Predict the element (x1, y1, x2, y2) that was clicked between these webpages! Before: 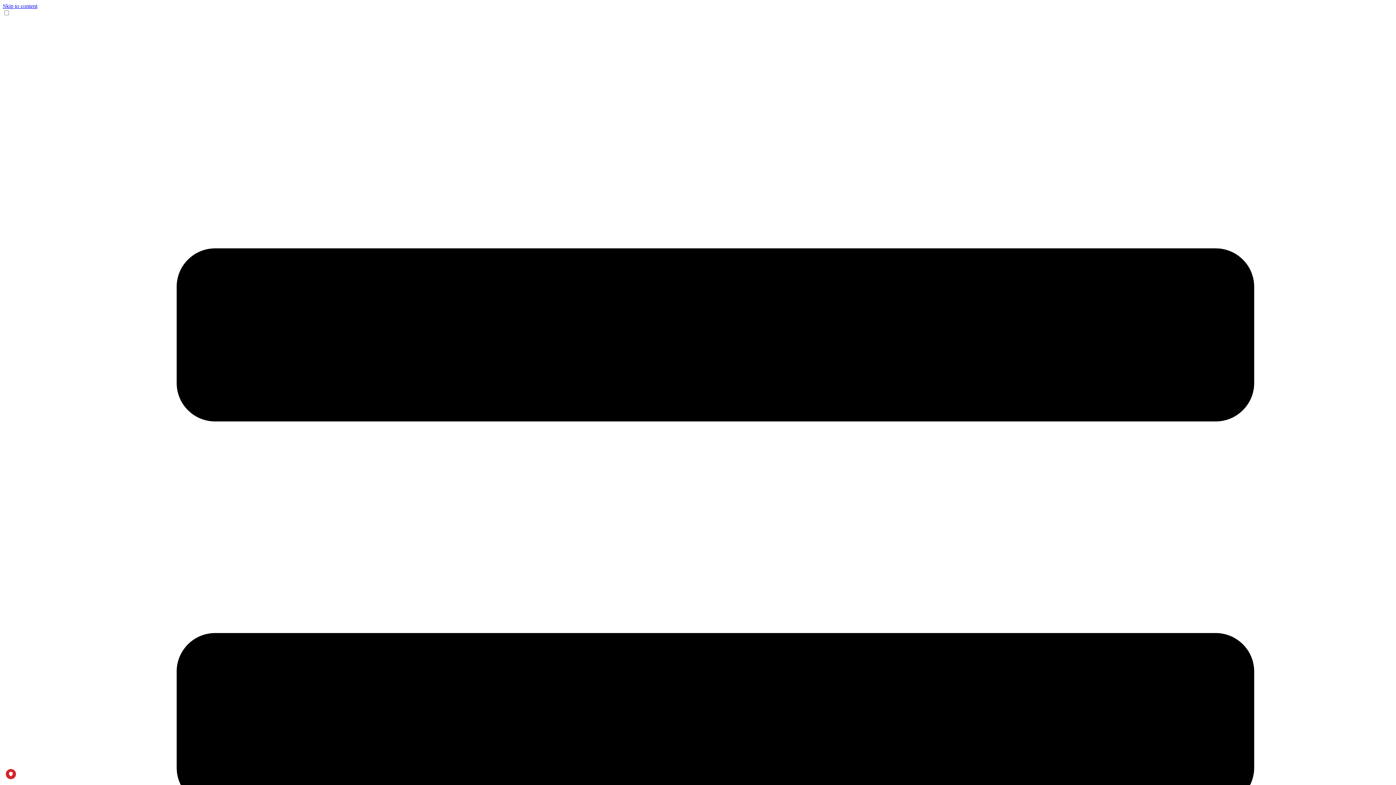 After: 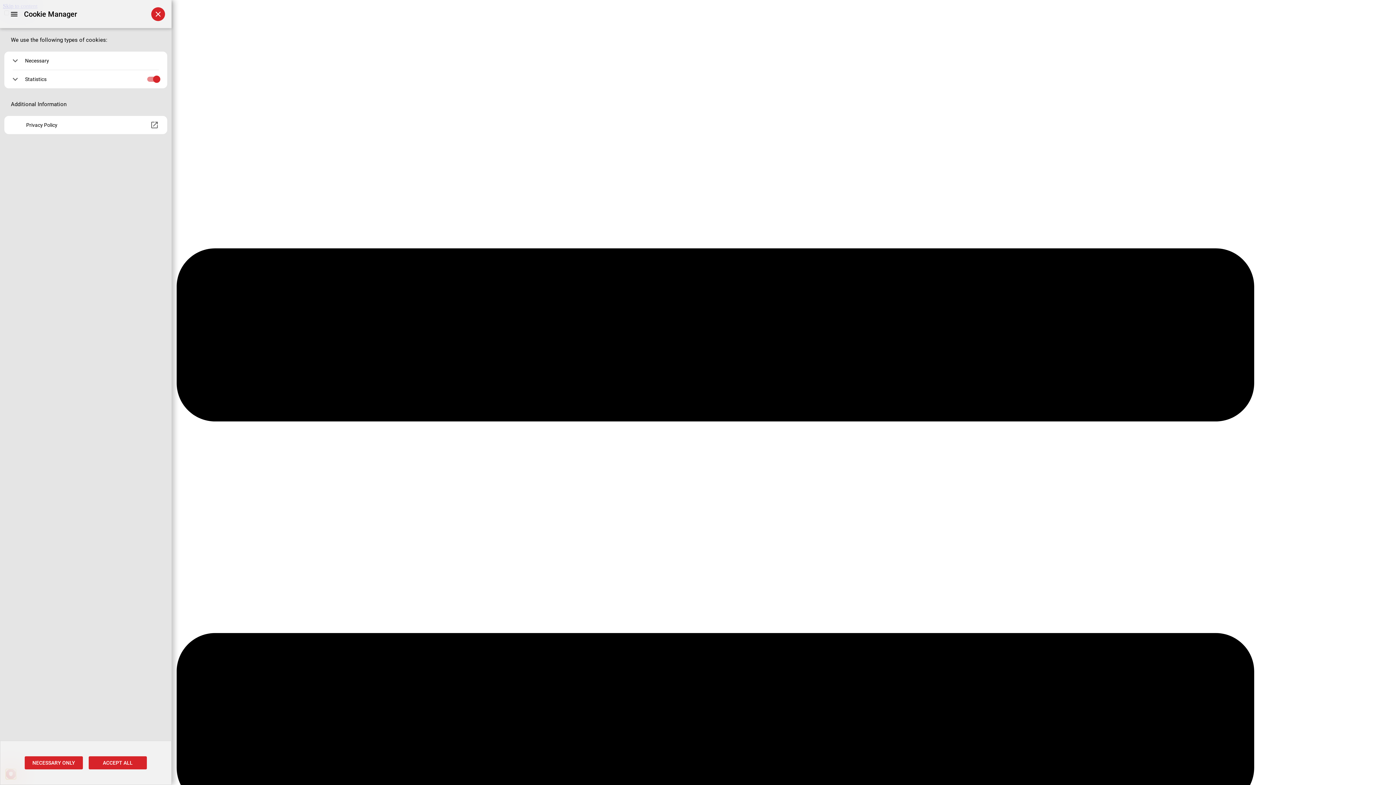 Action: bbox: (5, 769, 16, 779) label: PRIVACY